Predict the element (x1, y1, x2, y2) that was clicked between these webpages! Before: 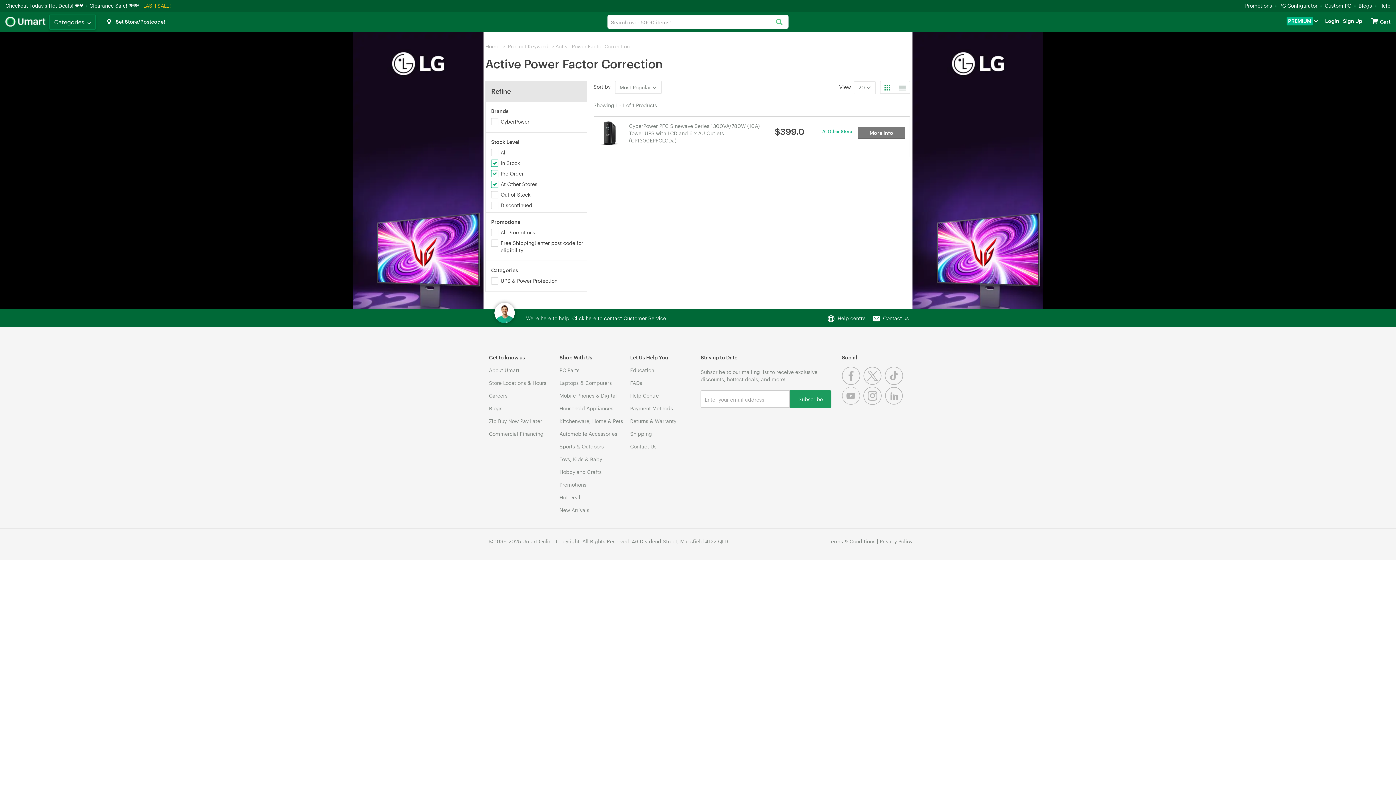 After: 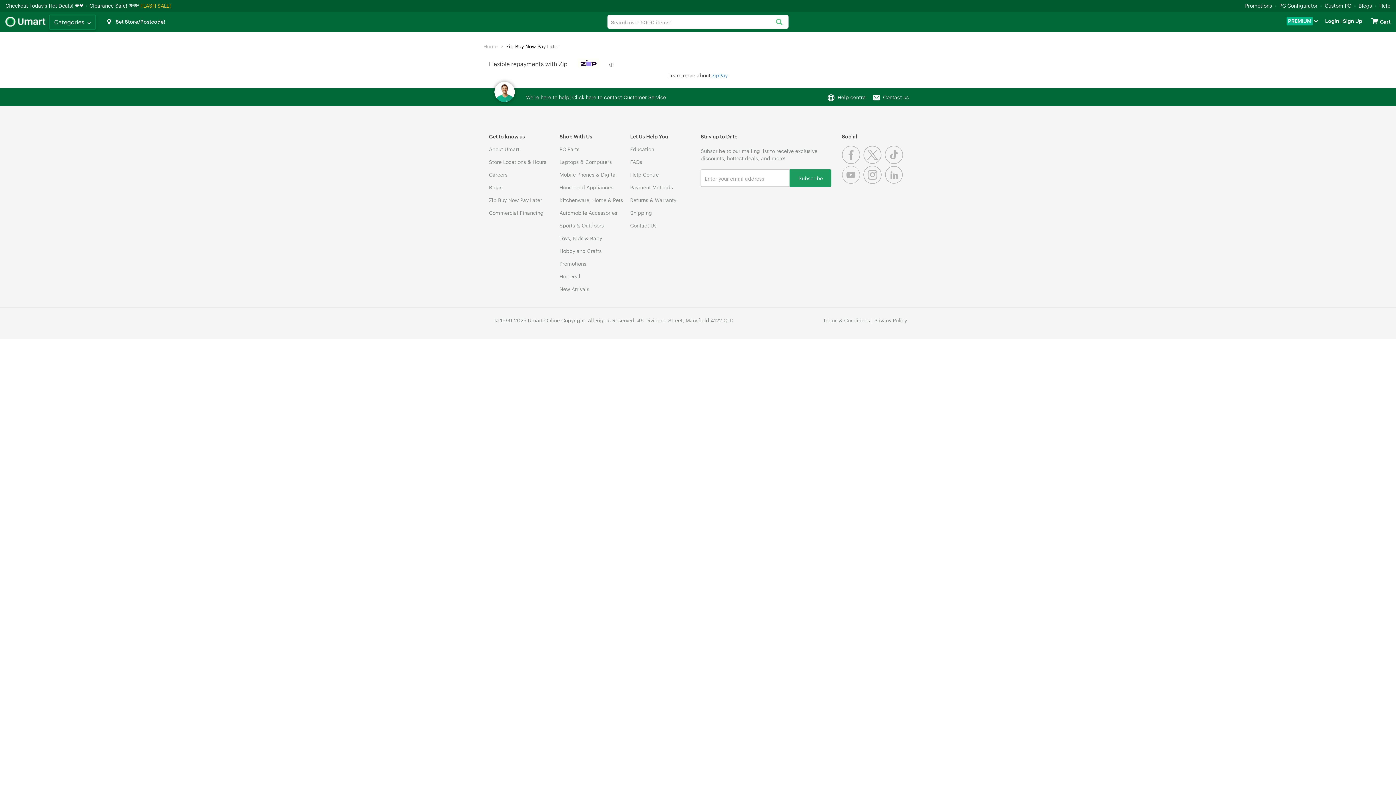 Action: label: Zip Buy Now Pay Later bbox: (489, 418, 542, 424)